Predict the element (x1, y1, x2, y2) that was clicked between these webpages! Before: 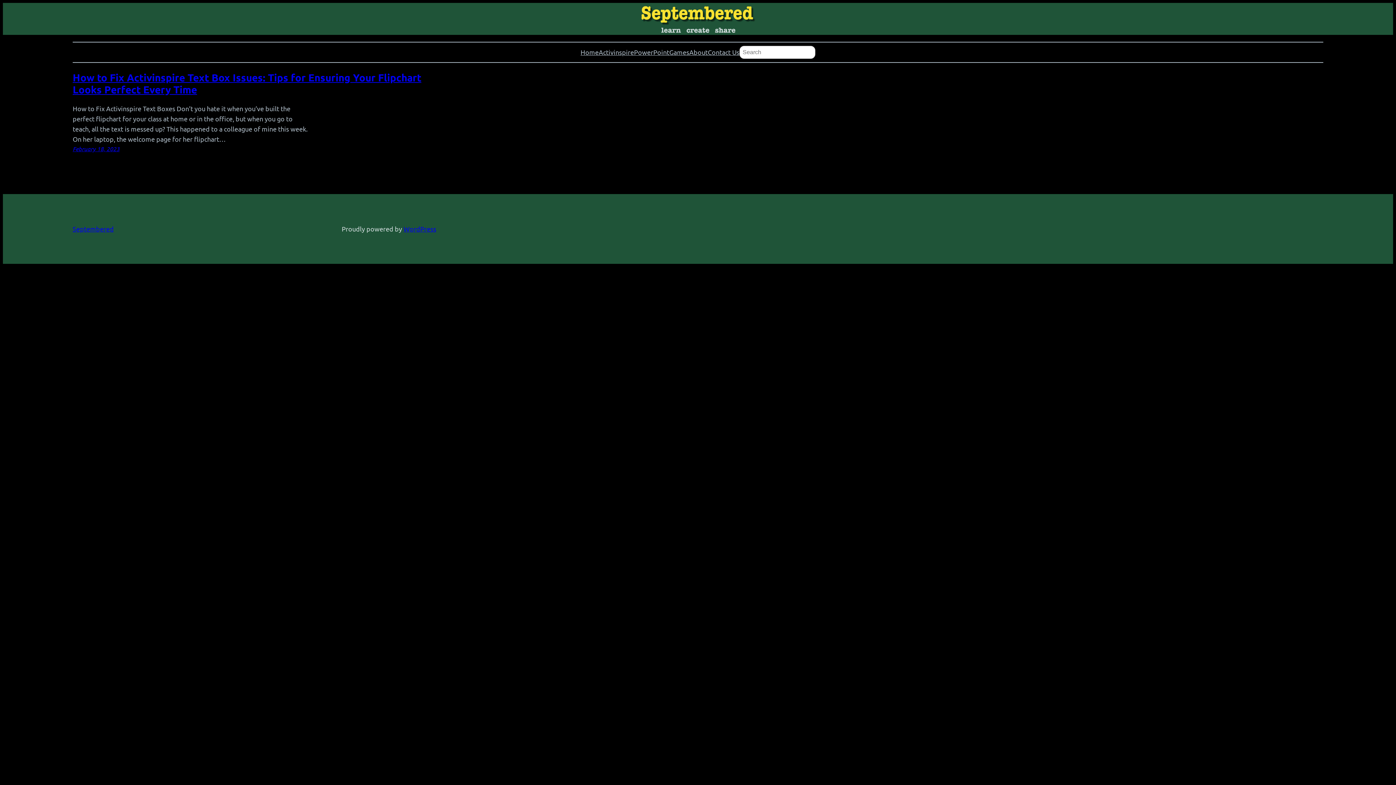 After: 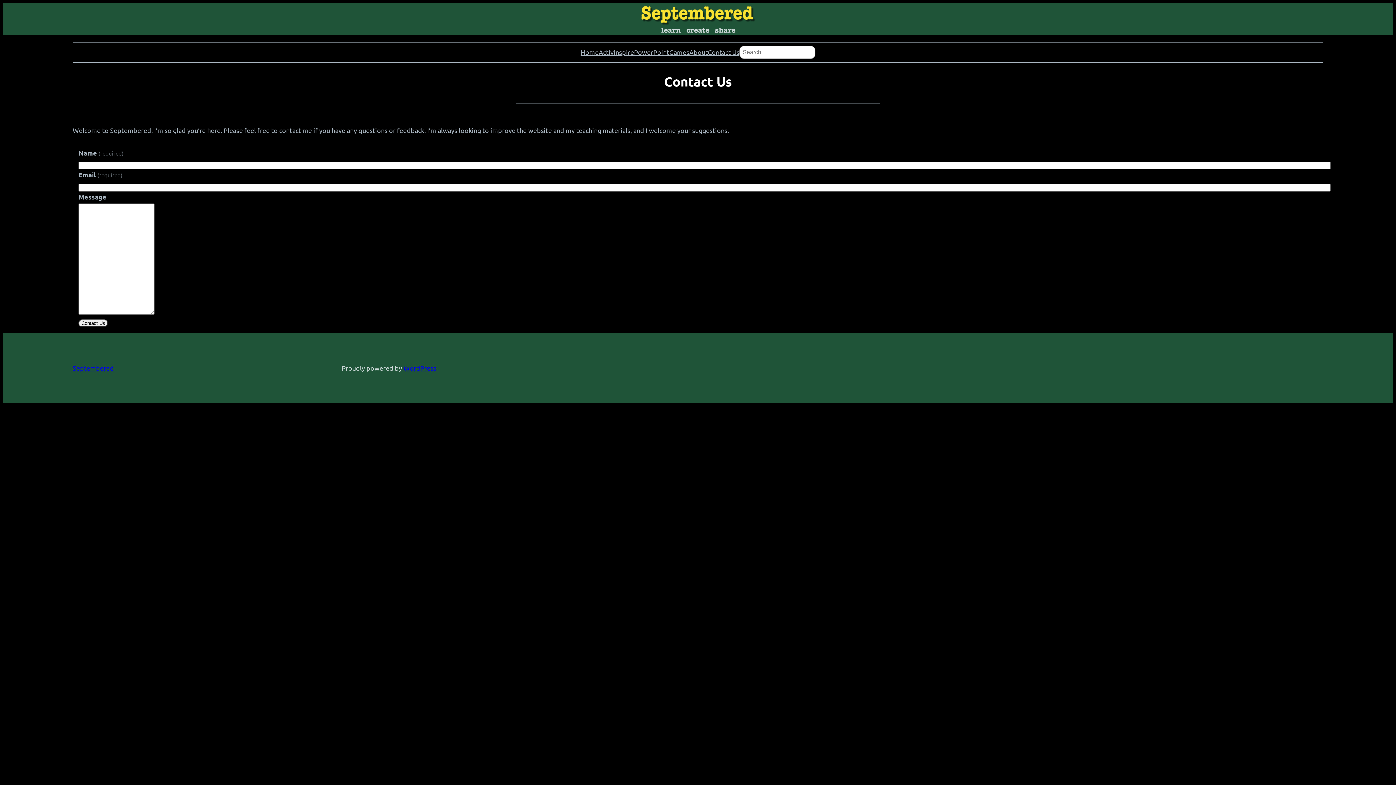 Action: label: Contact Us bbox: (708, 47, 739, 57)